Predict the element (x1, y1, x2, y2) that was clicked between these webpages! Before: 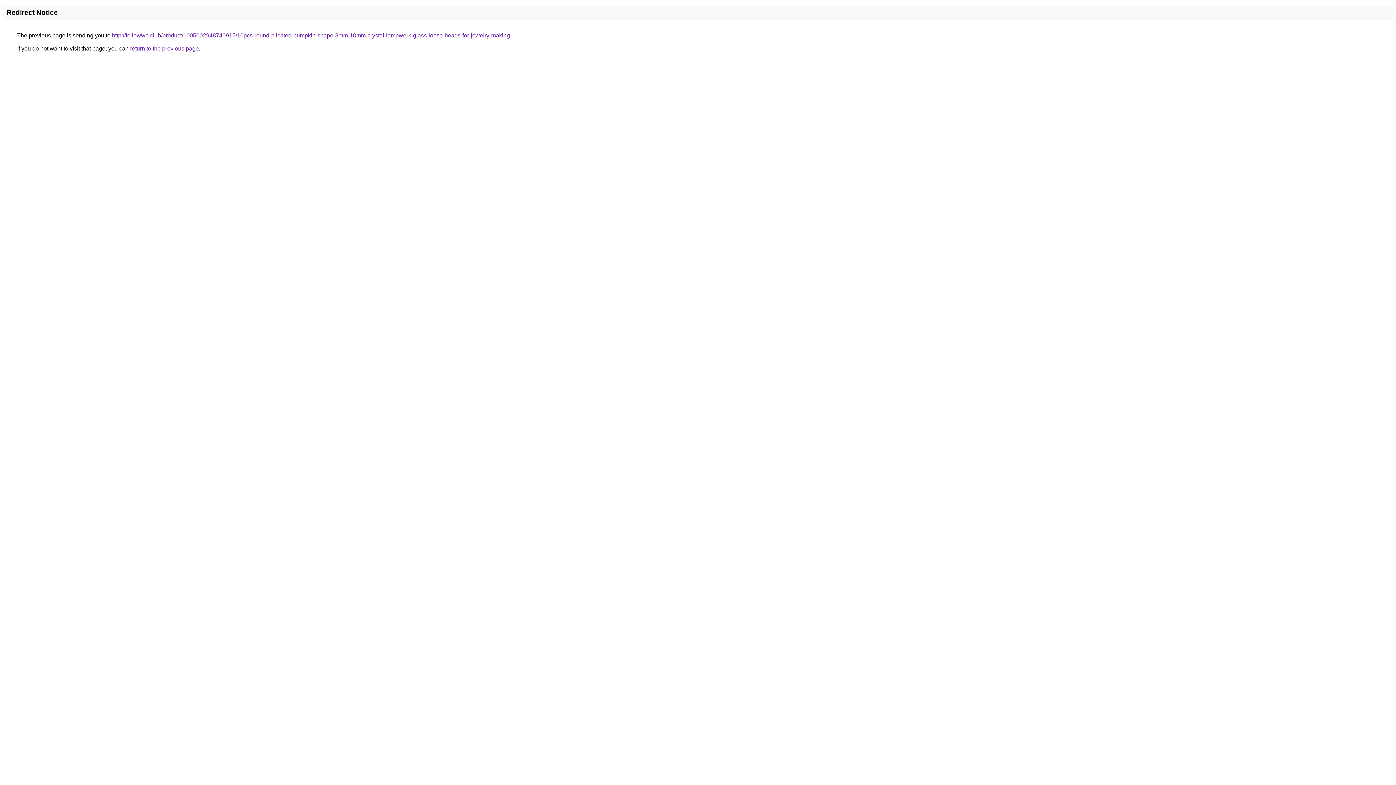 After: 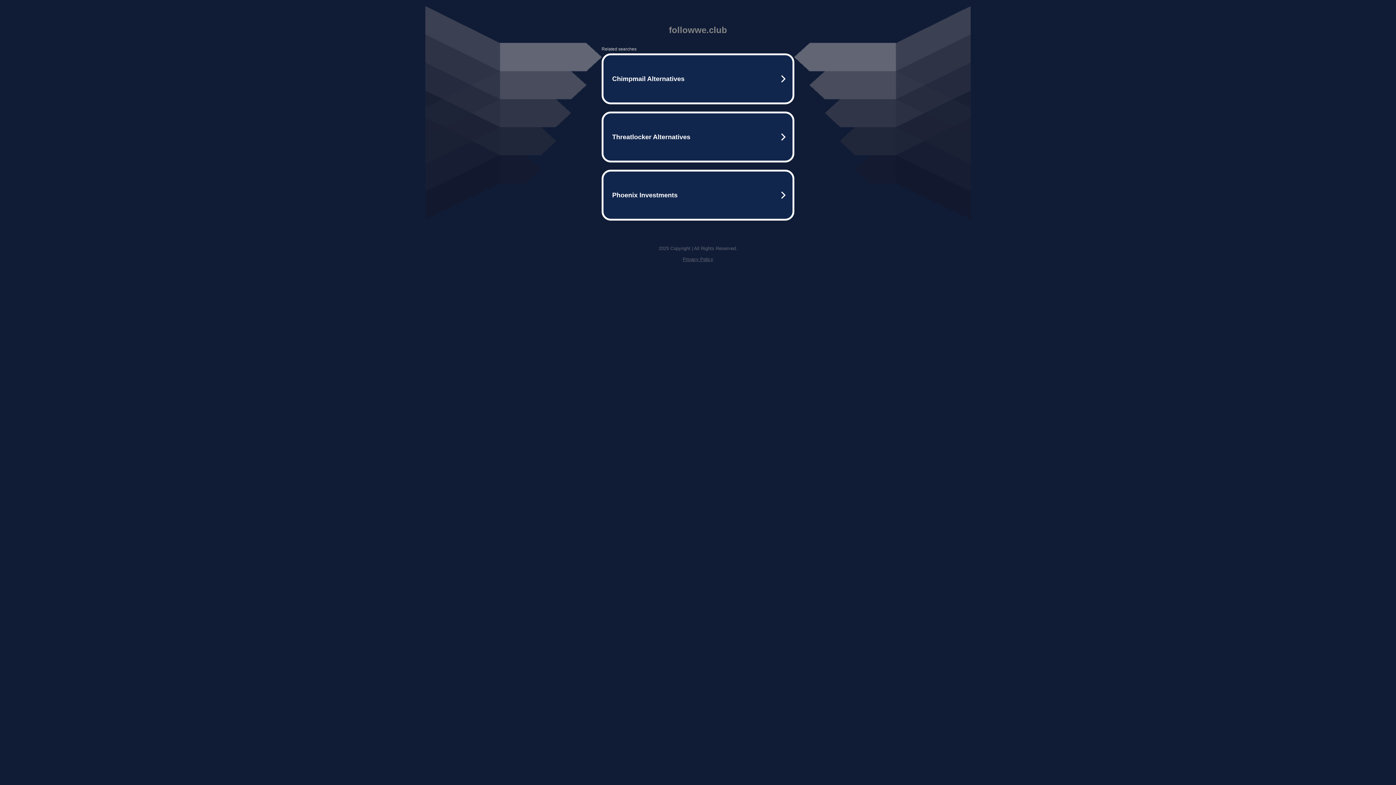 Action: label: http://followwe.club/product/1005002948740915/10pcs-round-plicated-pumpkin-shape-8mm-10mm-crystal-lampwork-glass-loose-beads-for-jewelry-making bbox: (112, 32, 510, 38)